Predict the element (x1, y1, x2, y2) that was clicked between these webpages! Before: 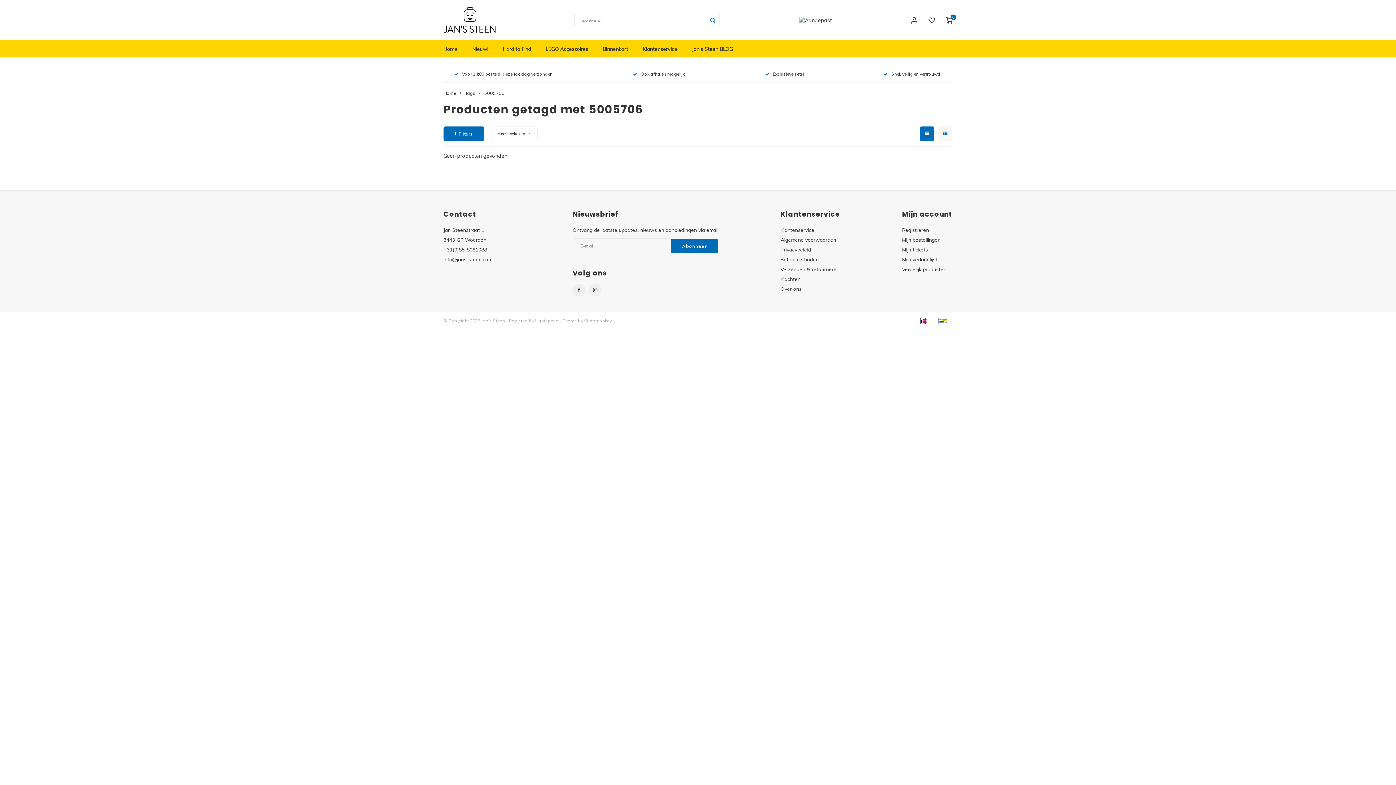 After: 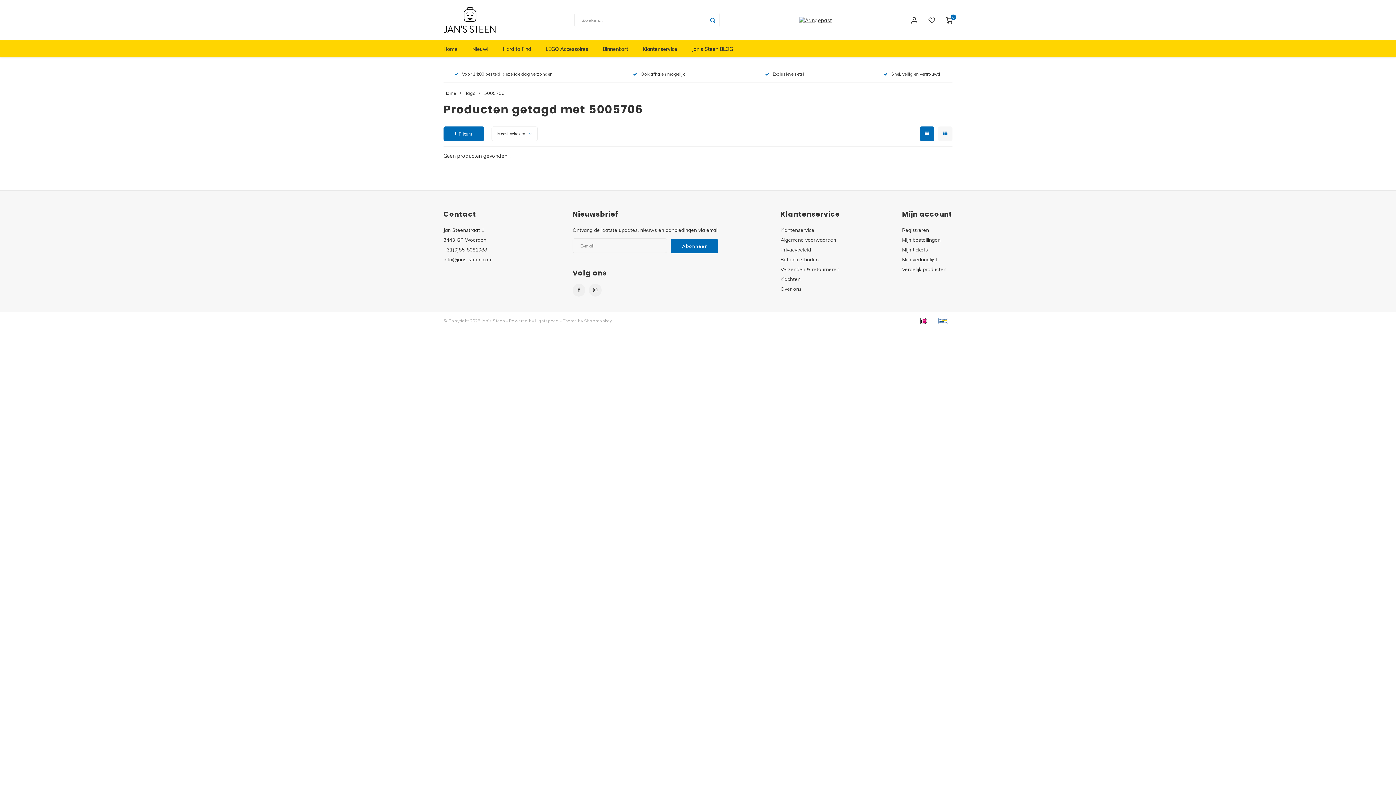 Action: bbox: (799, 16, 832, 23)